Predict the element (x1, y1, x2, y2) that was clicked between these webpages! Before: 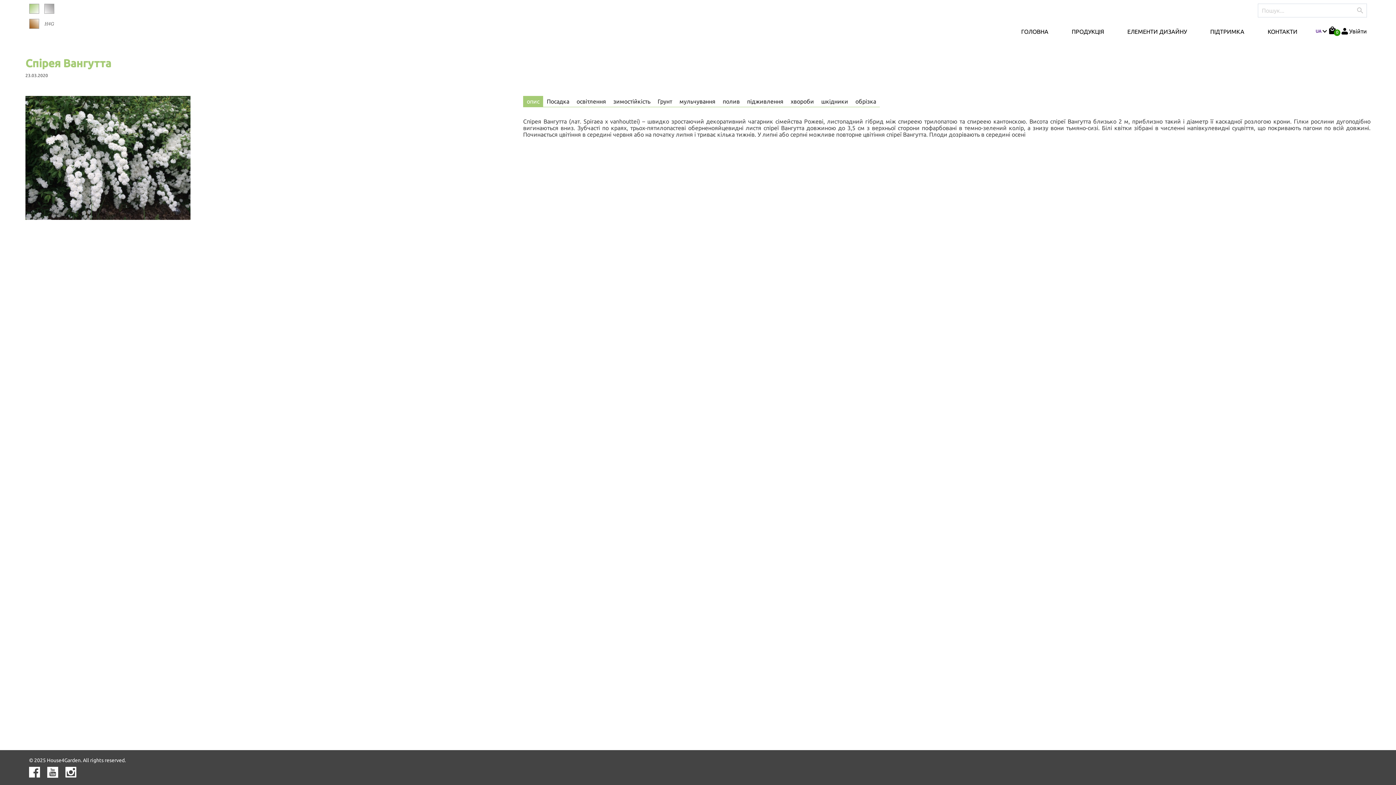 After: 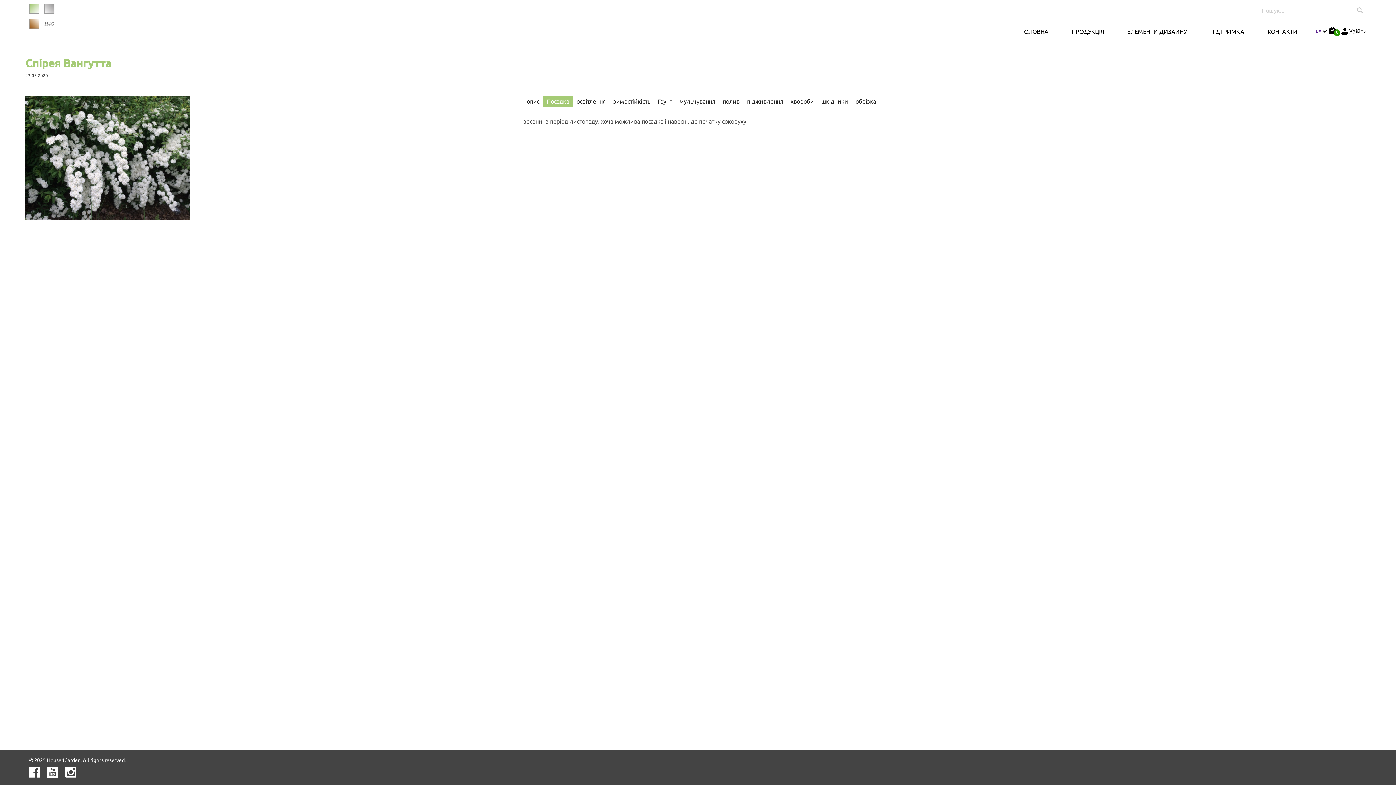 Action: label: Посадка bbox: (543, 96, 573, 107)